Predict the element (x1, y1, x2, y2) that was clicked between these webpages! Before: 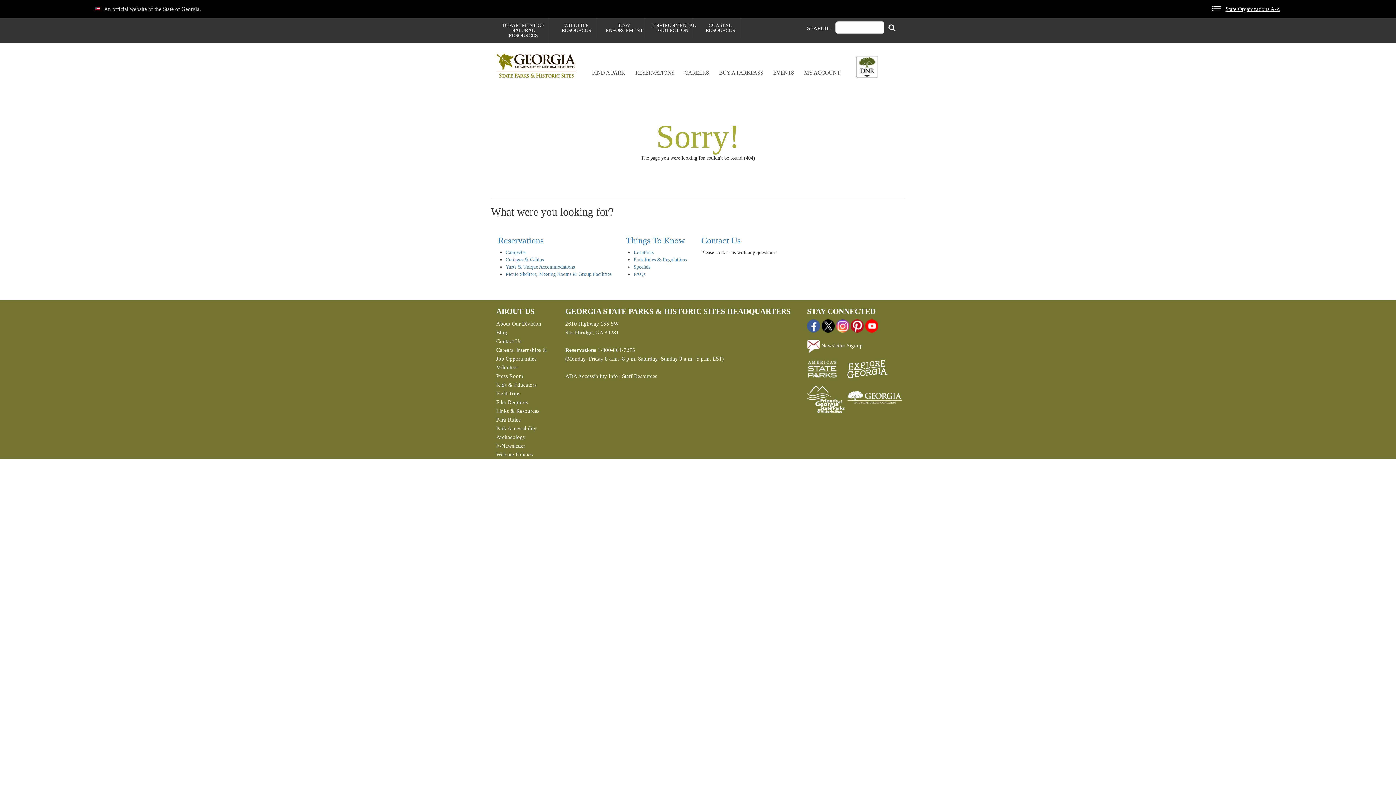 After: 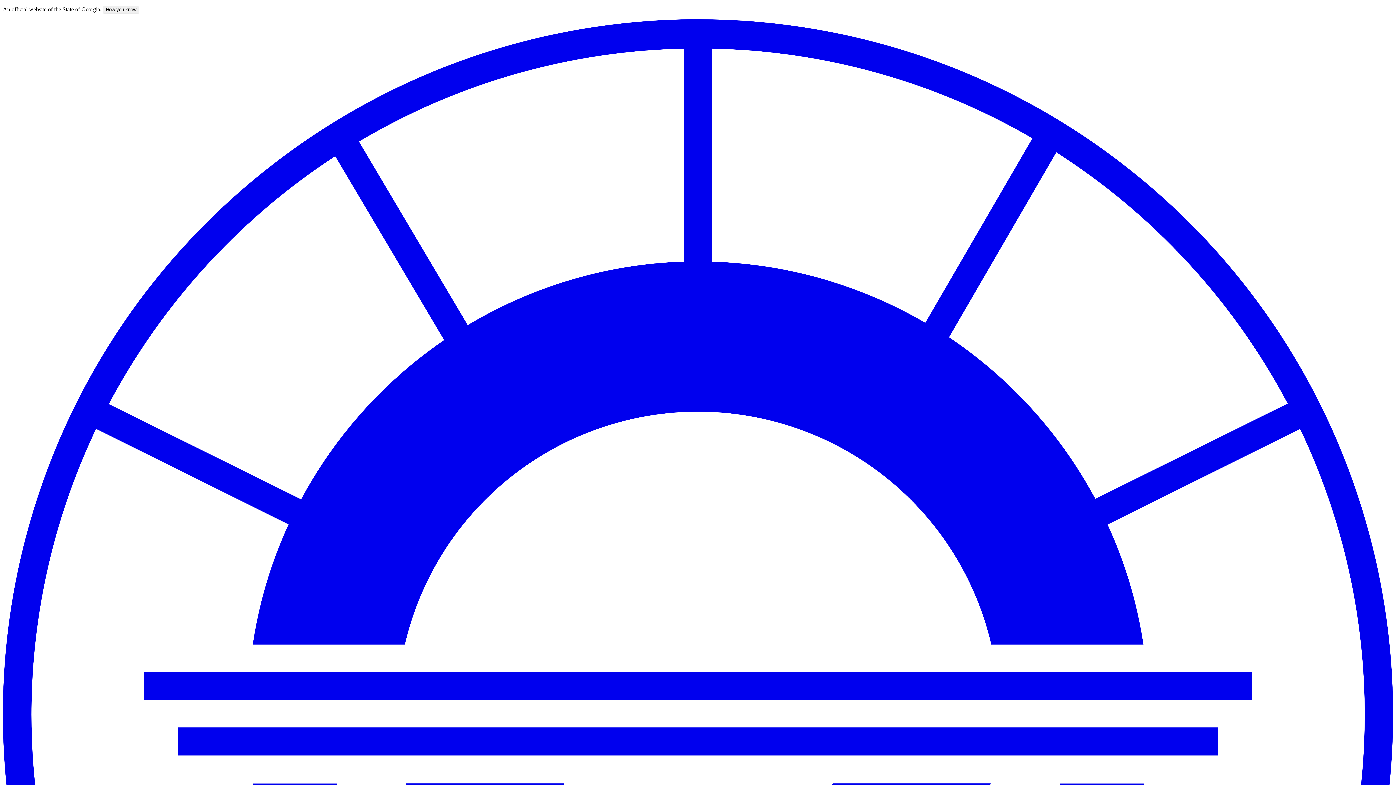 Action: label: ENVIRONMENTAL PROTECTION bbox: (652, 17, 692, 38)